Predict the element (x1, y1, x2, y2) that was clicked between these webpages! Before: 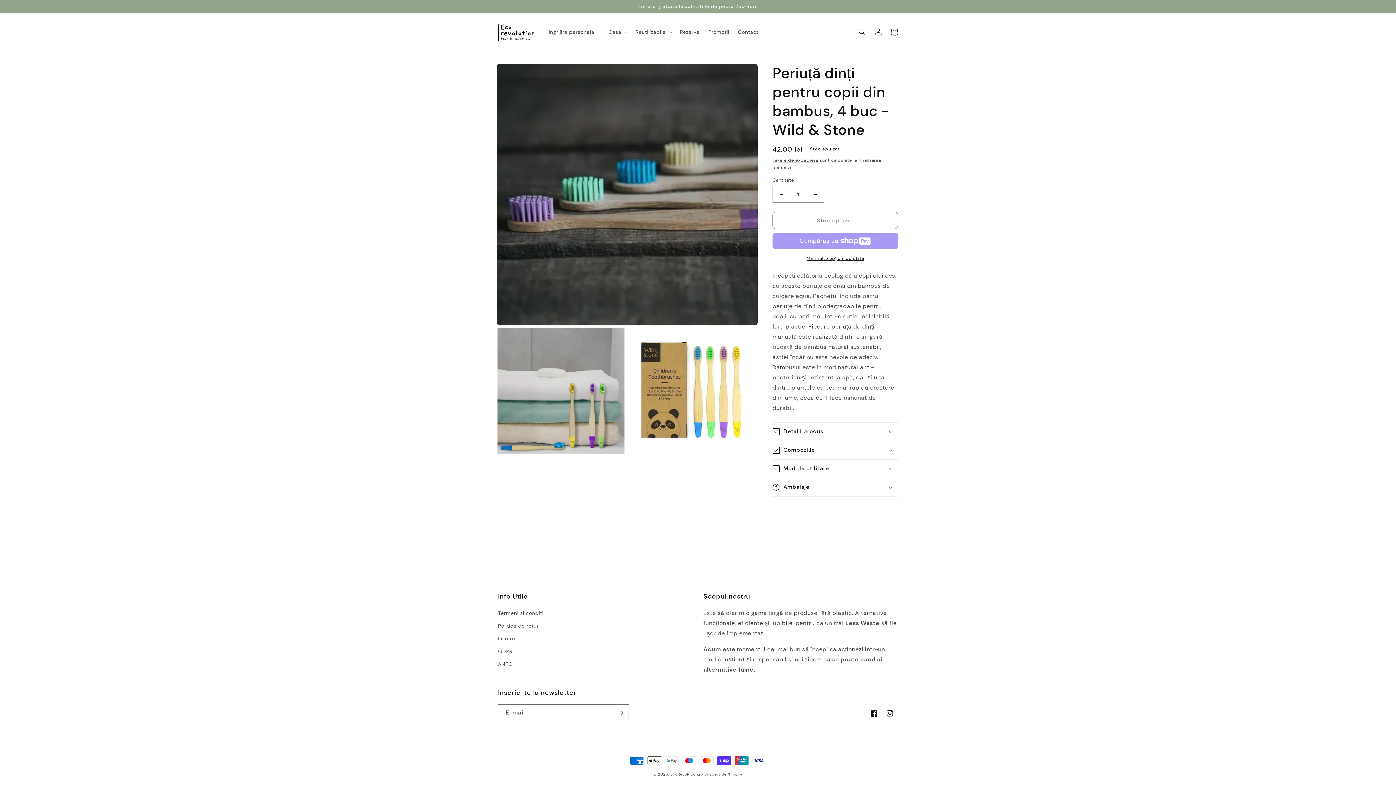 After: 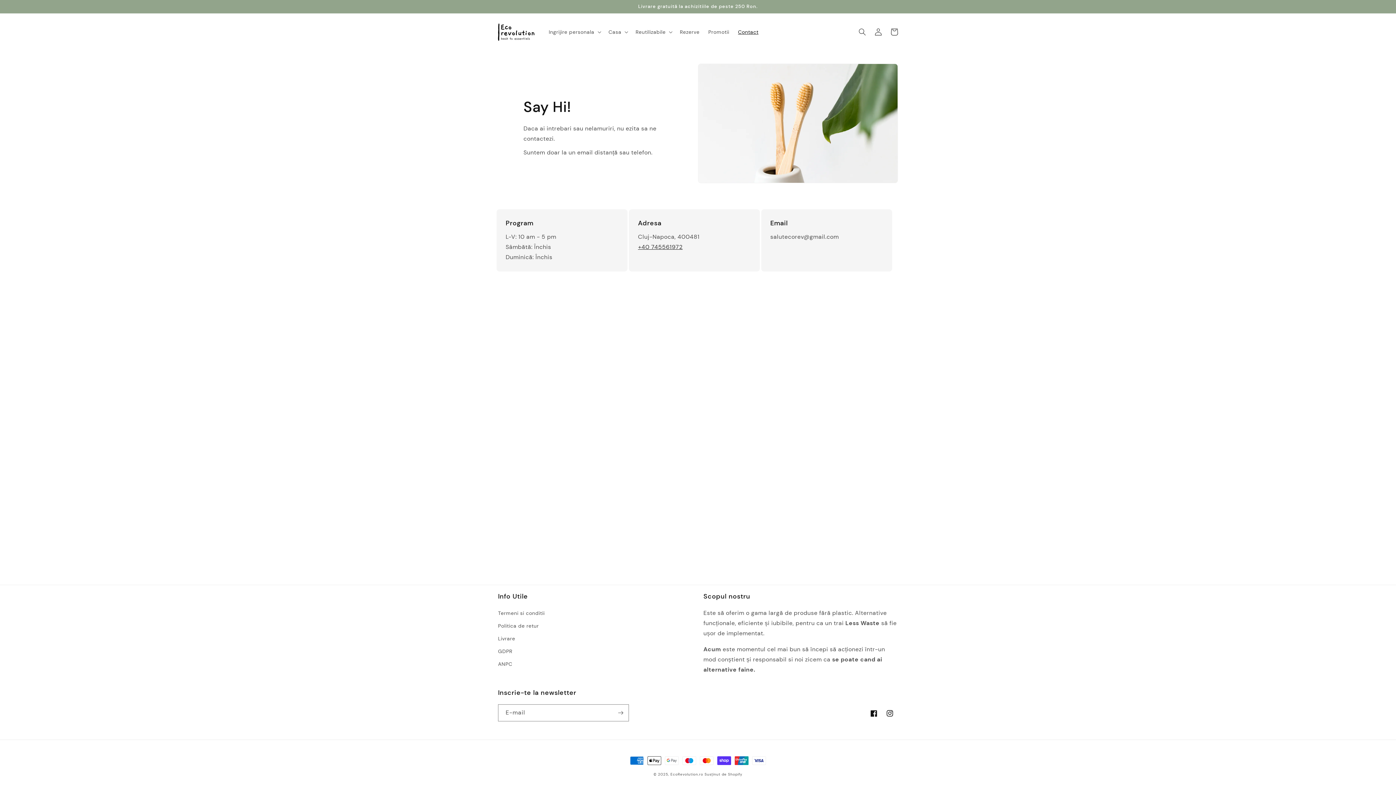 Action: bbox: (733, 24, 763, 39) label: Contact